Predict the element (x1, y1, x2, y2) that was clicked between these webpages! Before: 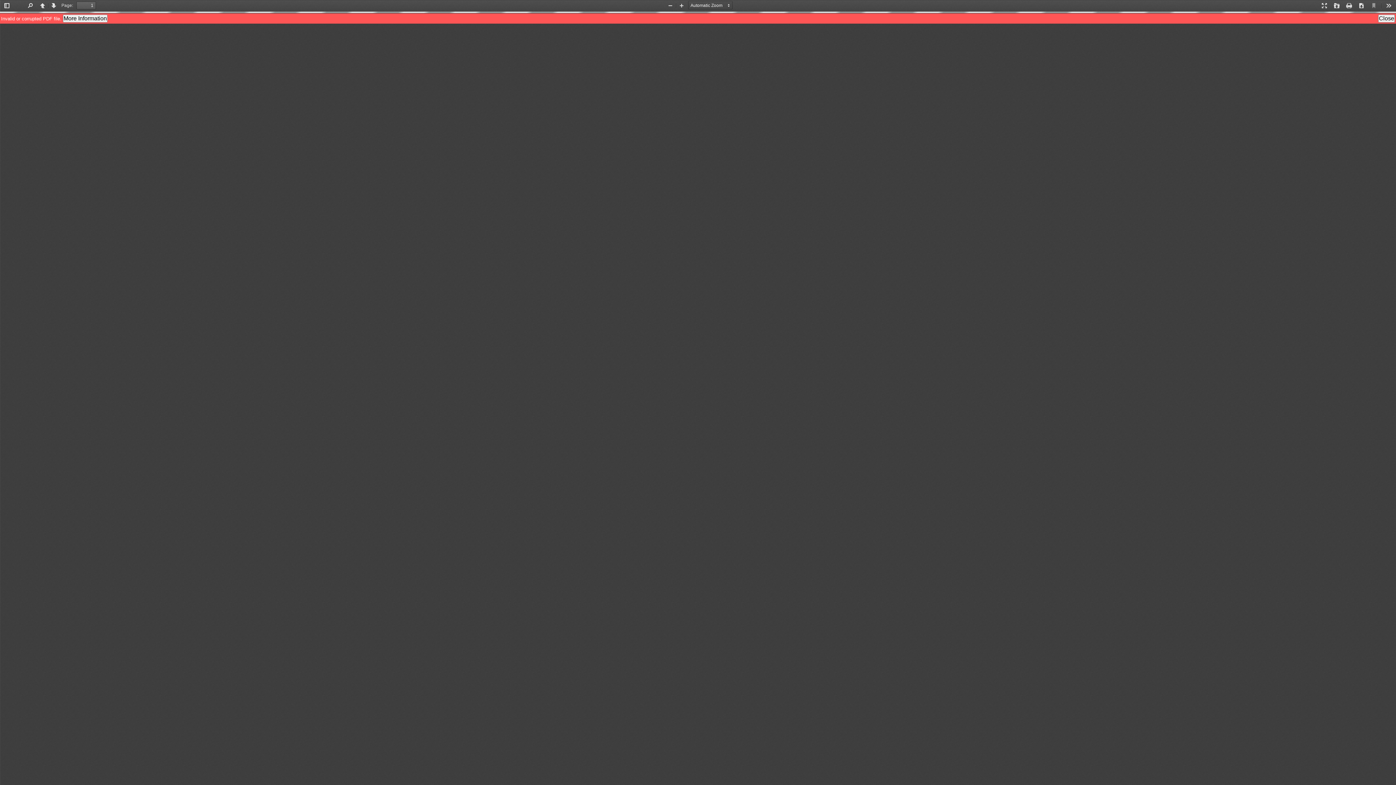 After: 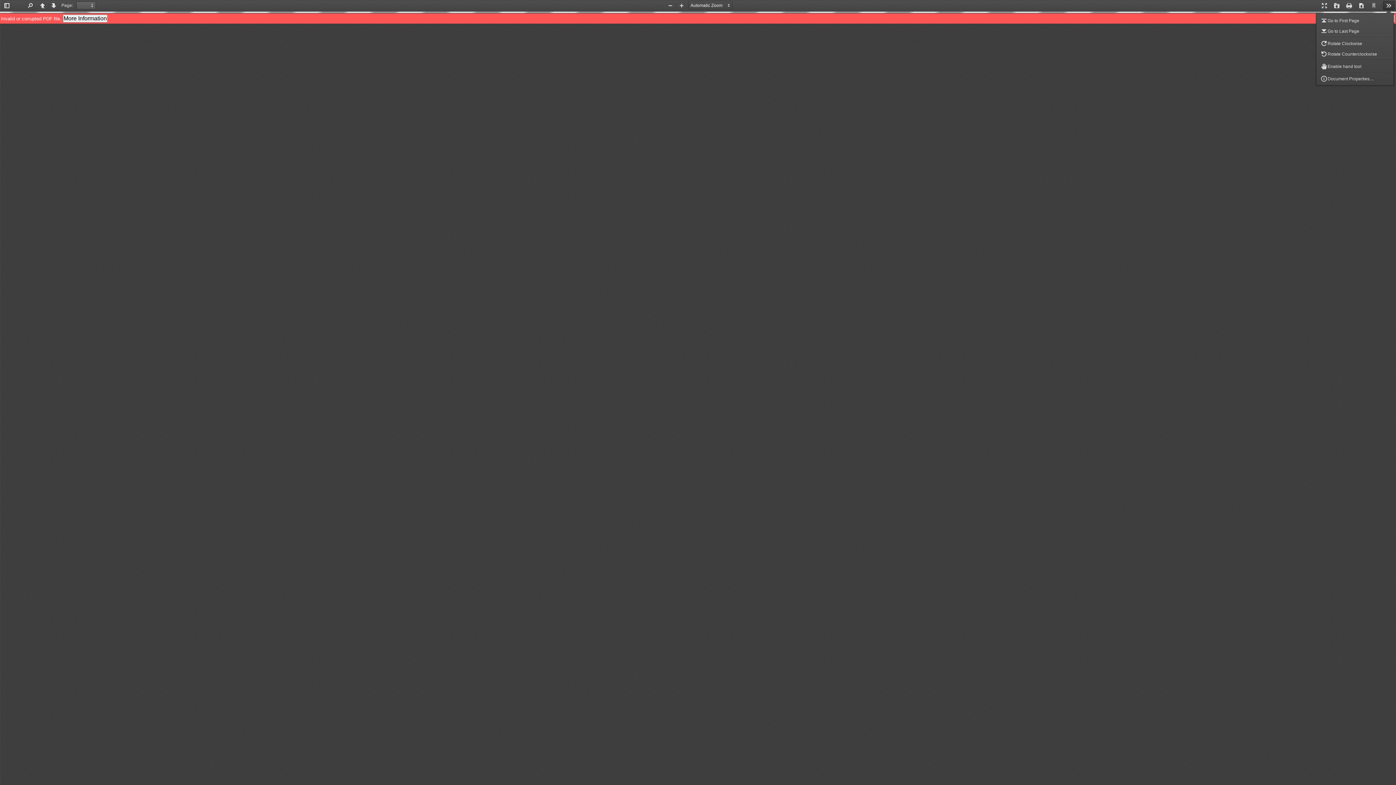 Action: bbox: (1383, 1, 1394, 10) label: Tools